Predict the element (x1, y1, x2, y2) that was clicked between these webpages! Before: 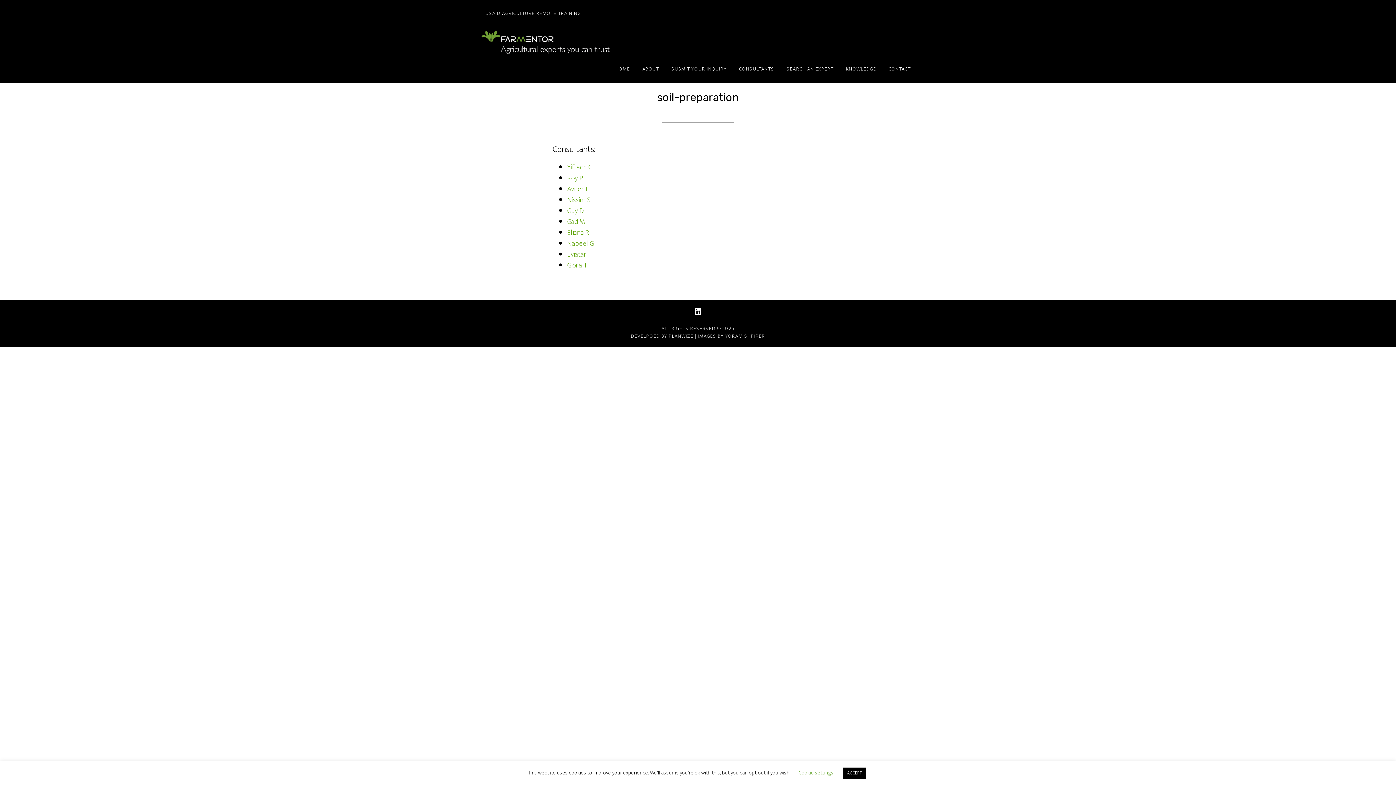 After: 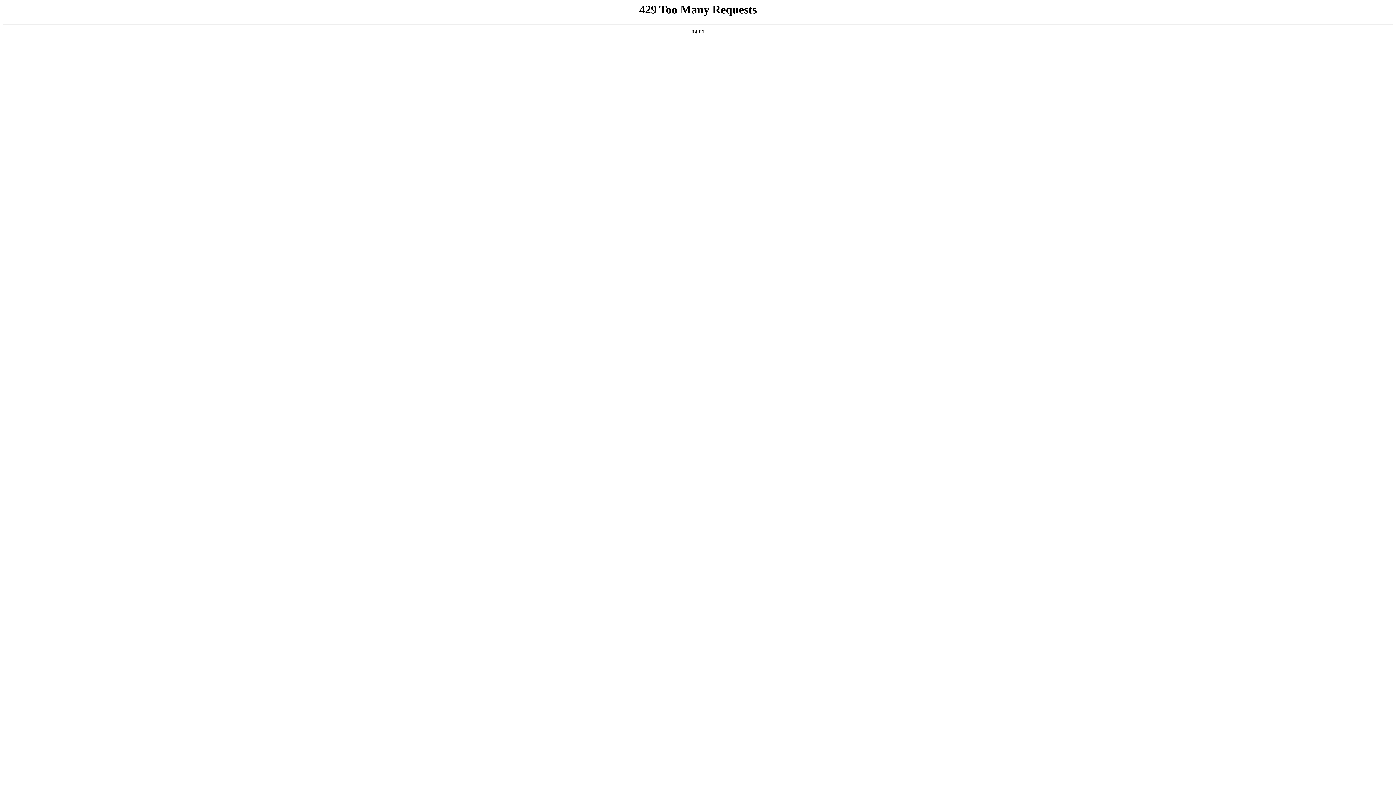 Action: label: USAID AGRICULTURE REMOTE TRAINING bbox: (480, 0, 586, 27)